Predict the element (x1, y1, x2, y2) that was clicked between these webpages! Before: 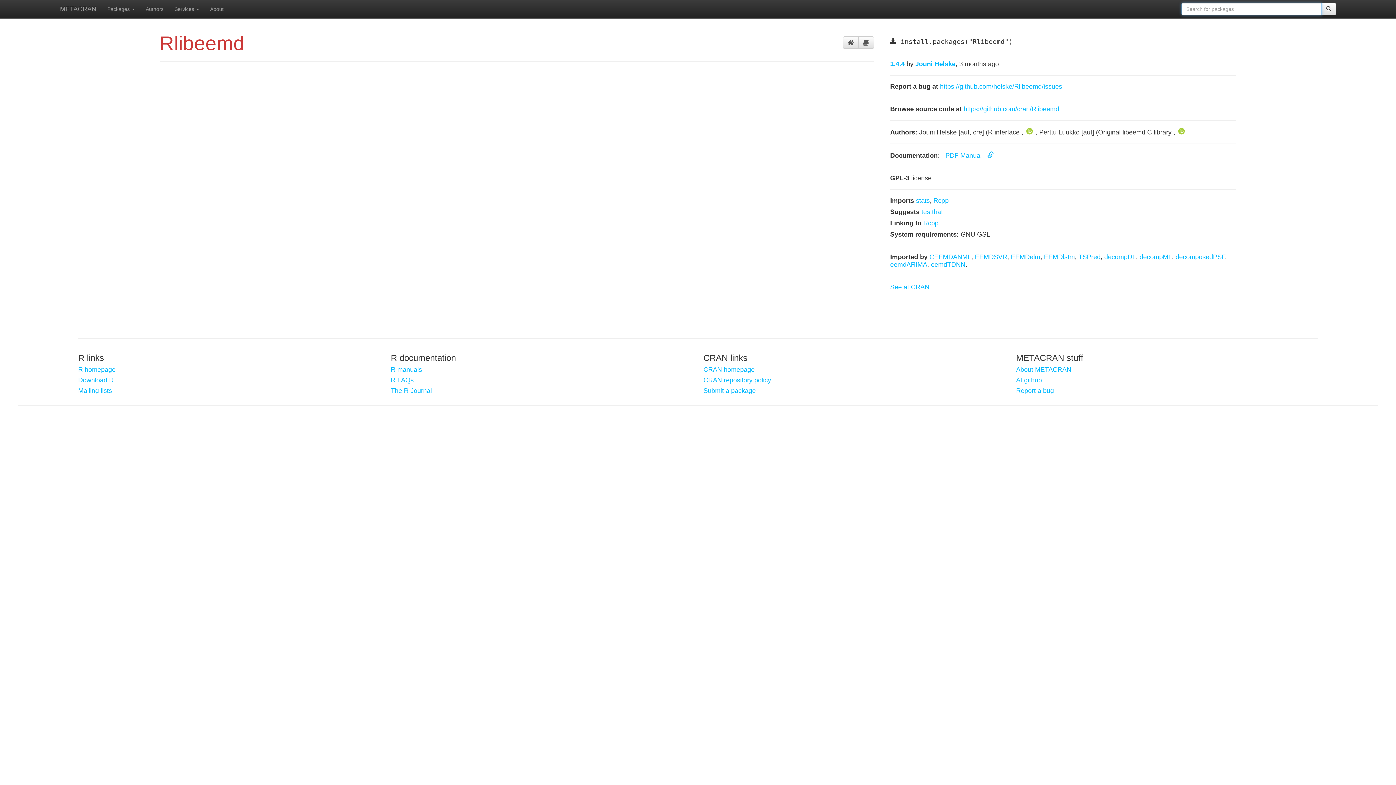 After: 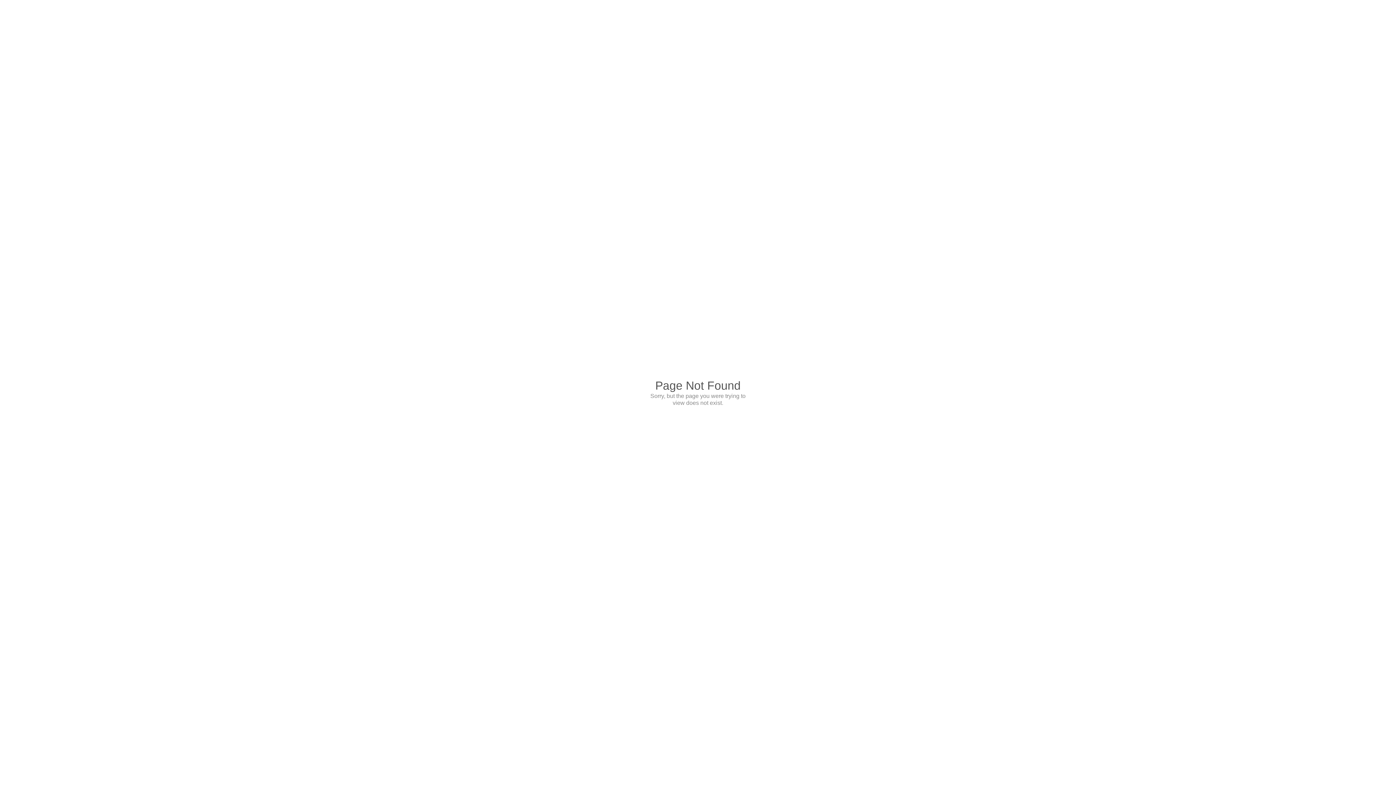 Action: bbox: (916, 197, 930, 204) label: stats